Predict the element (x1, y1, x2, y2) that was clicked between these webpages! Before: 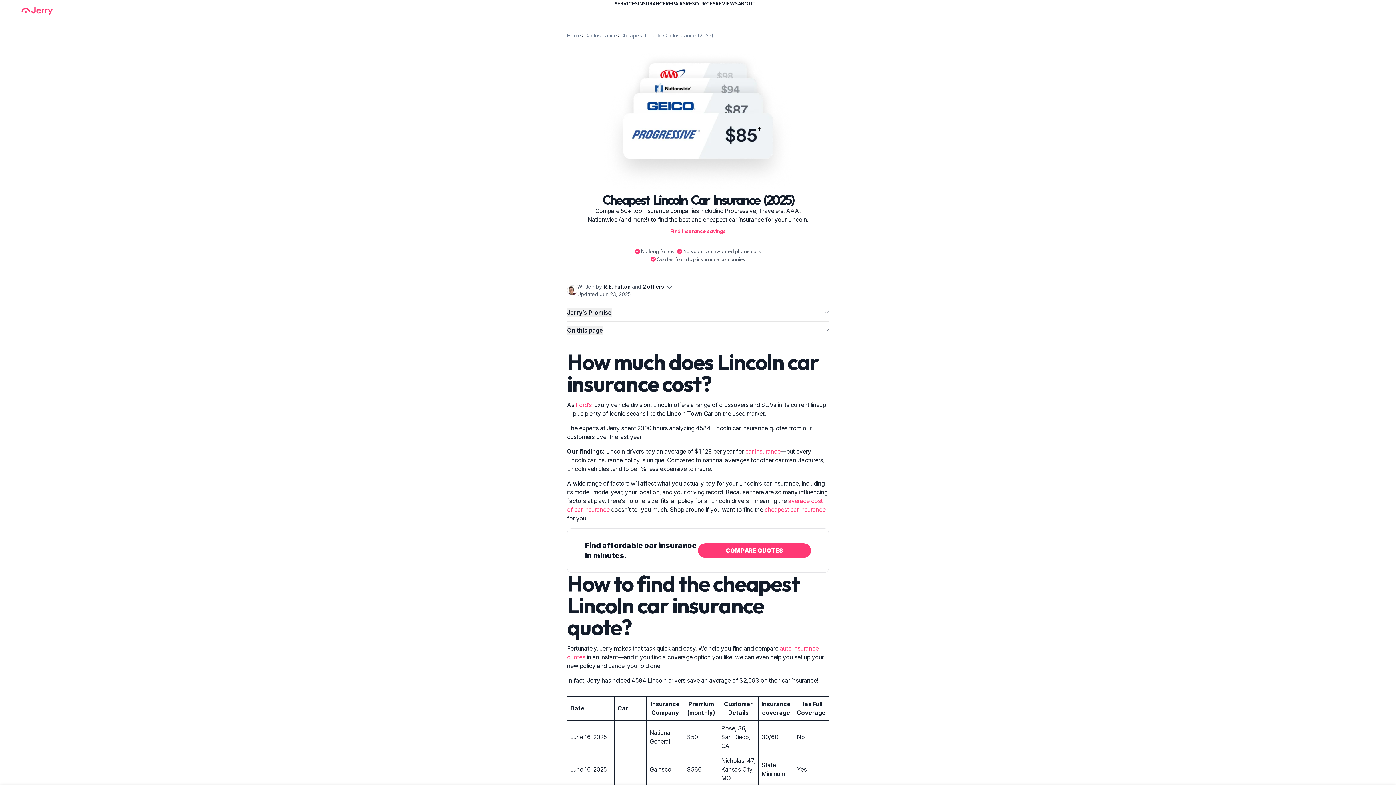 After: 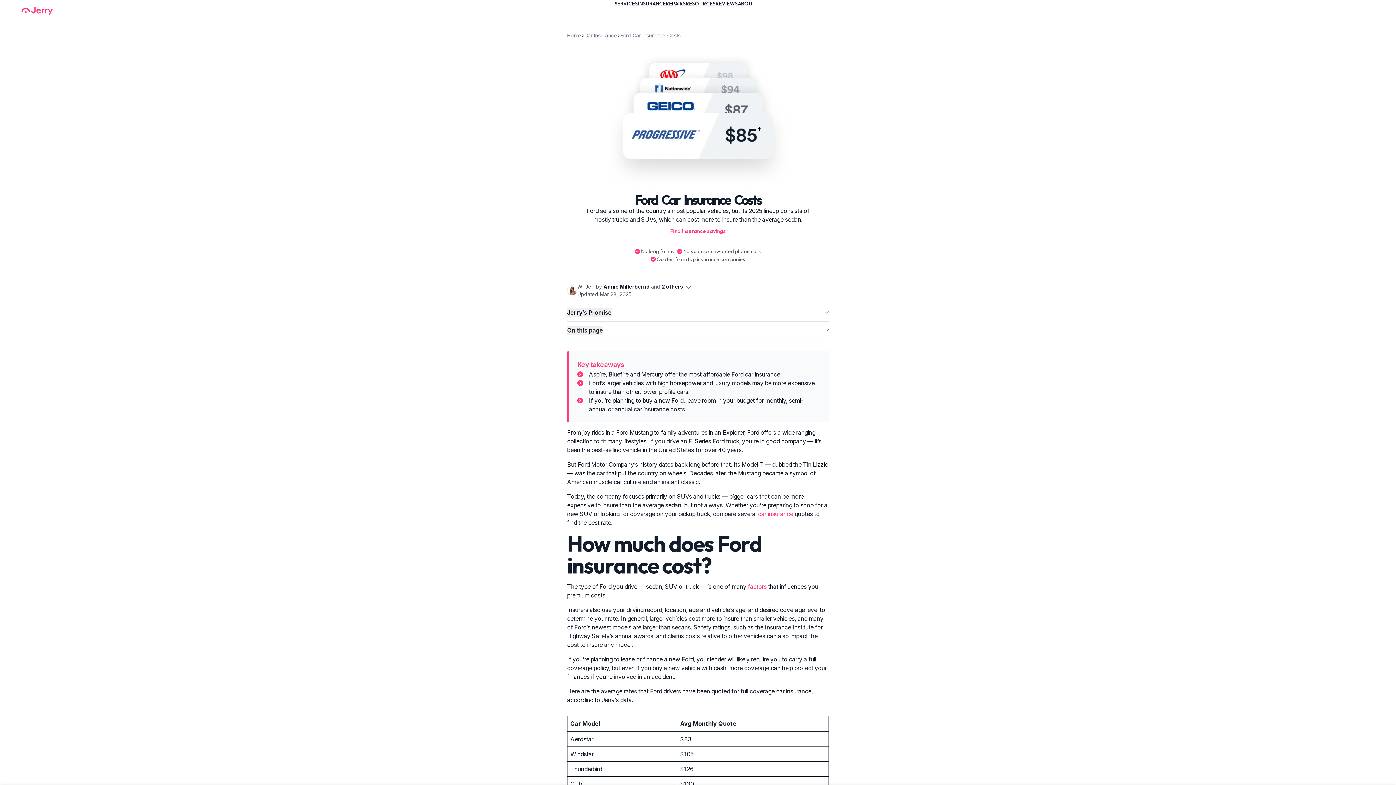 Action: bbox: (576, 401, 592, 408) label: Ford’s